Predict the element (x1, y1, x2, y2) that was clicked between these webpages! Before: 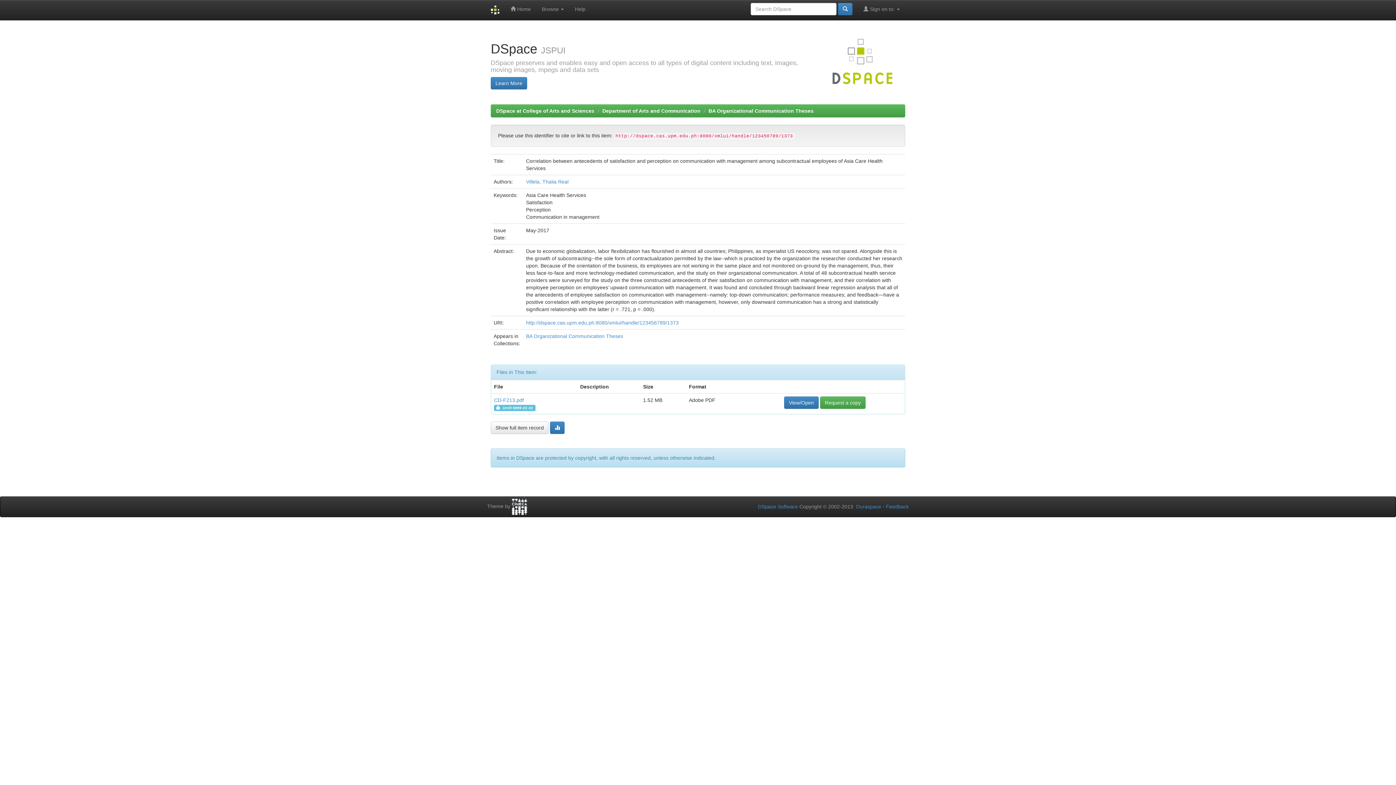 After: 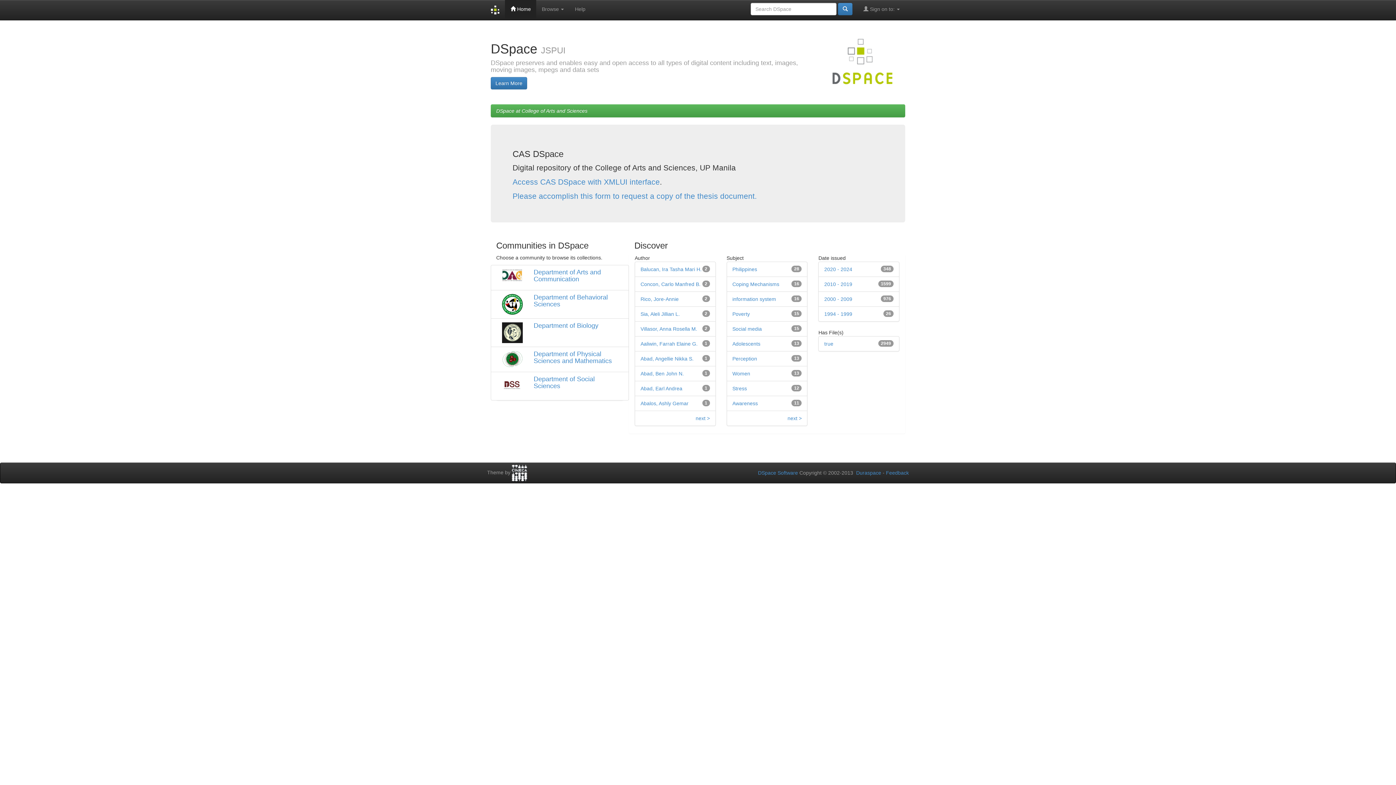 Action: bbox: (485, 0, 505, 20)